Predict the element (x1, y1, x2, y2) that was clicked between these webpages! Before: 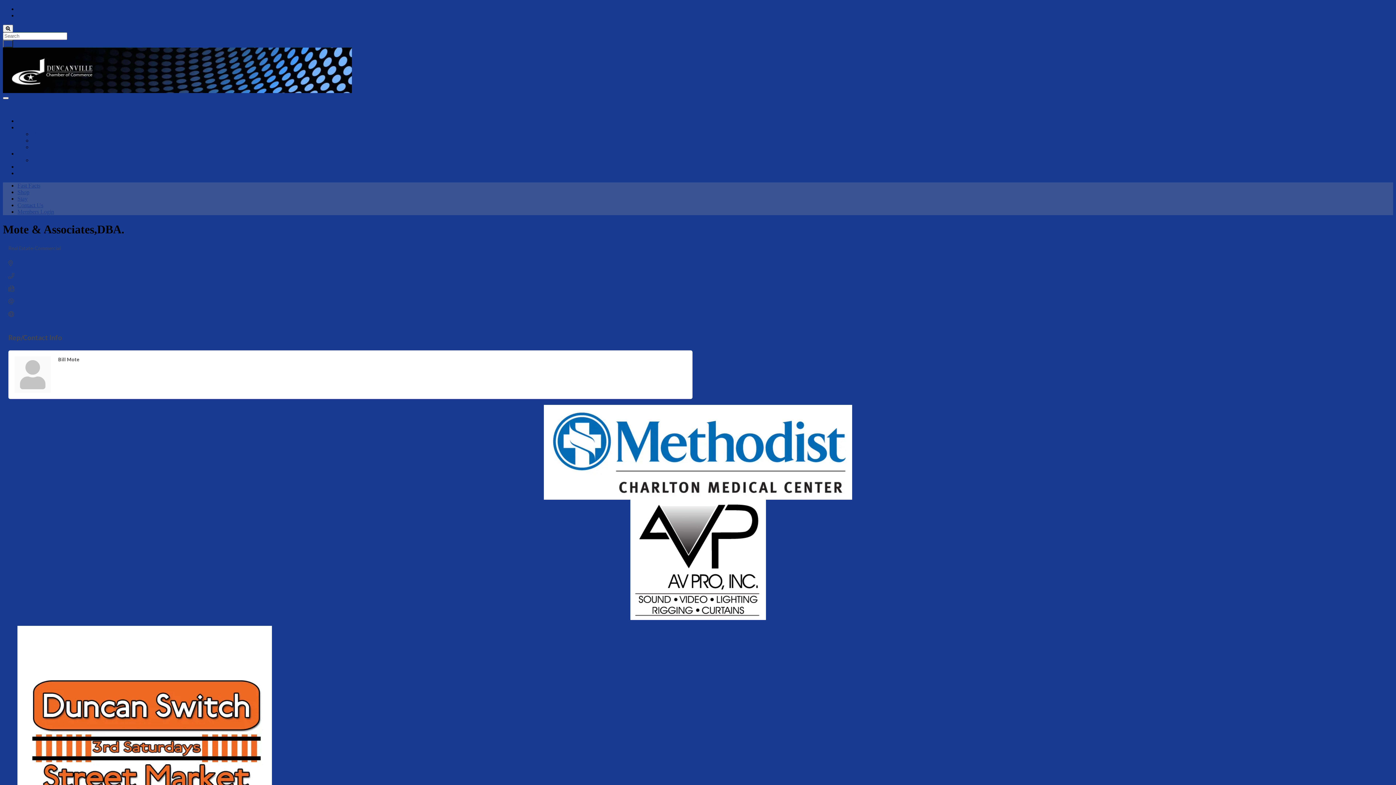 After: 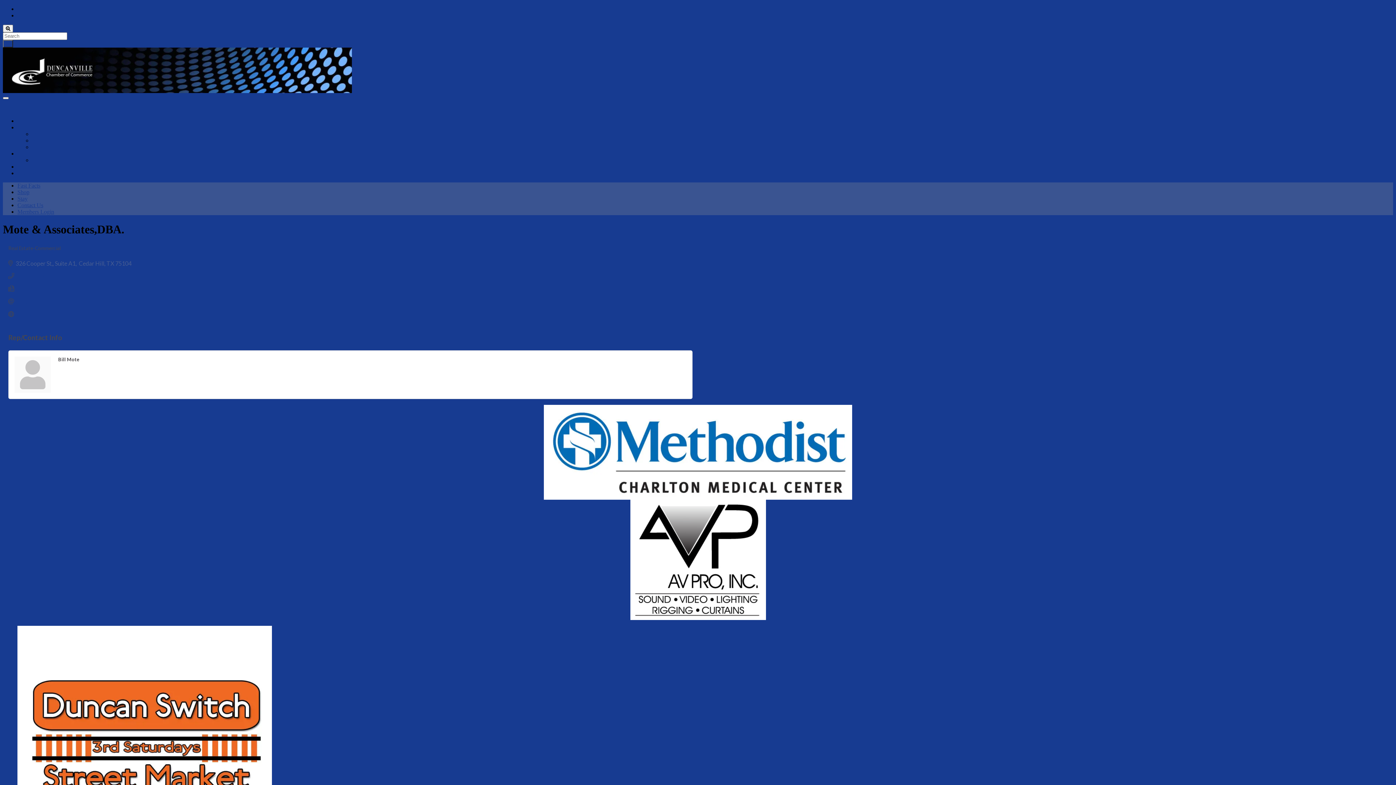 Action: bbox: (15, 259, 131, 266) label: 326 Cooper St, Suite A1  Cedar Hill TX 75104